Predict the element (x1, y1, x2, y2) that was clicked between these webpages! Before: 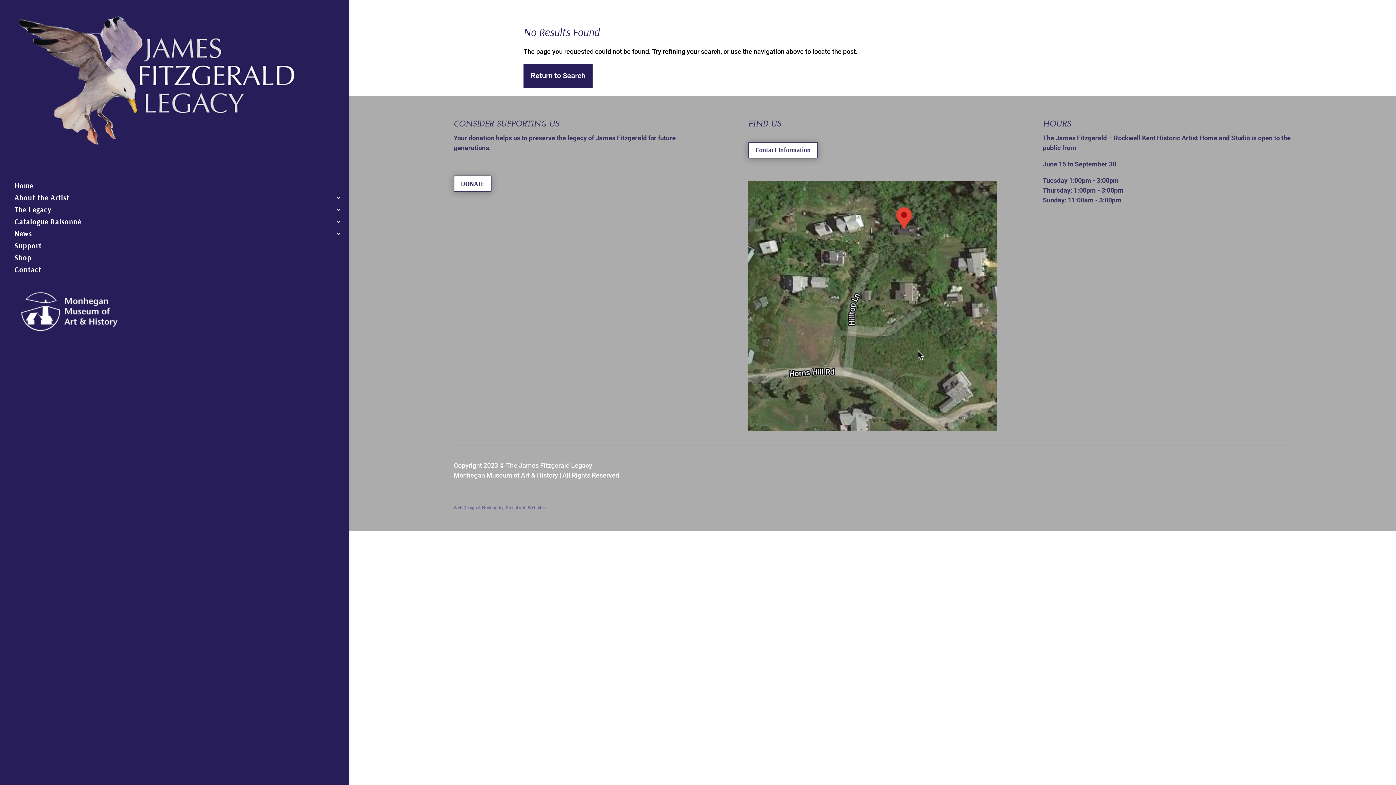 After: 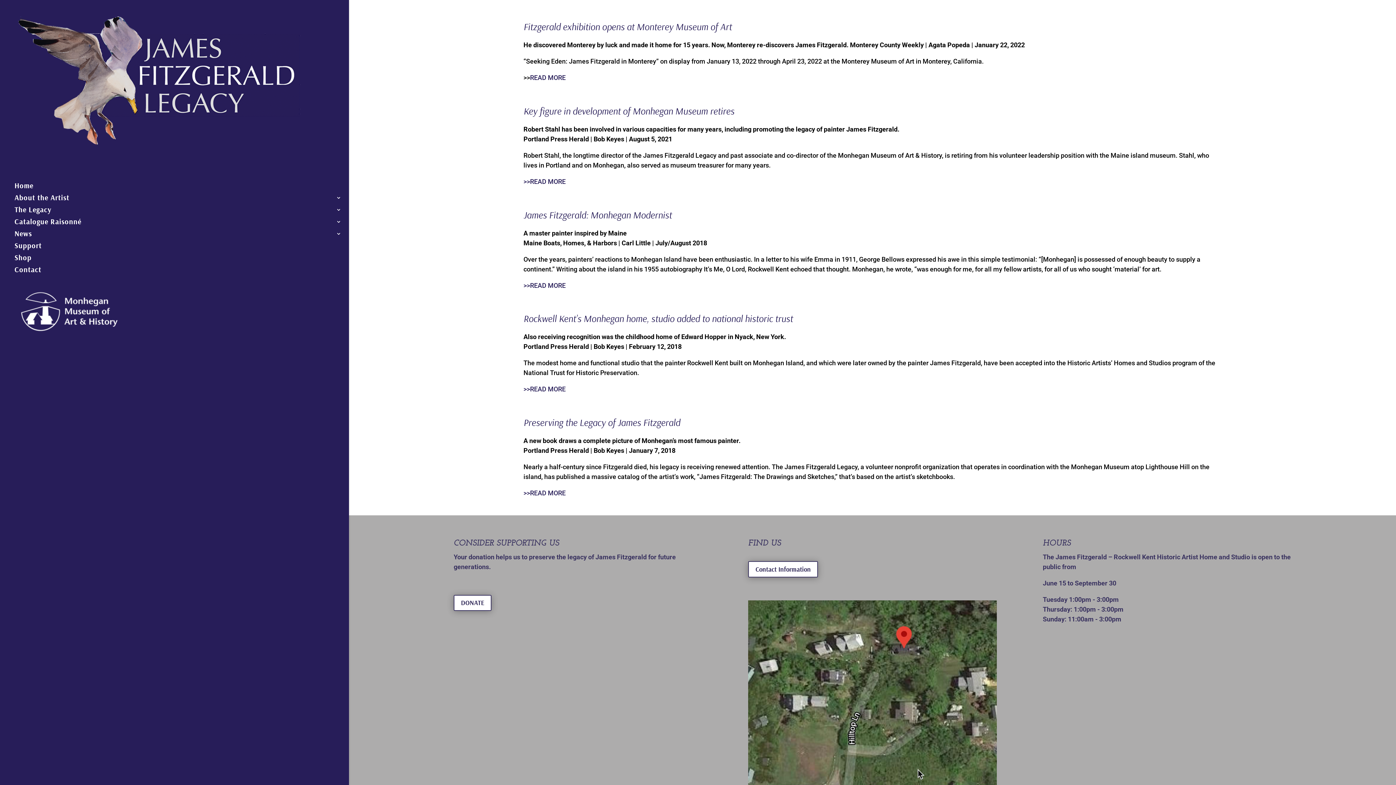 Action: label: News bbox: (14, 231, 349, 243)